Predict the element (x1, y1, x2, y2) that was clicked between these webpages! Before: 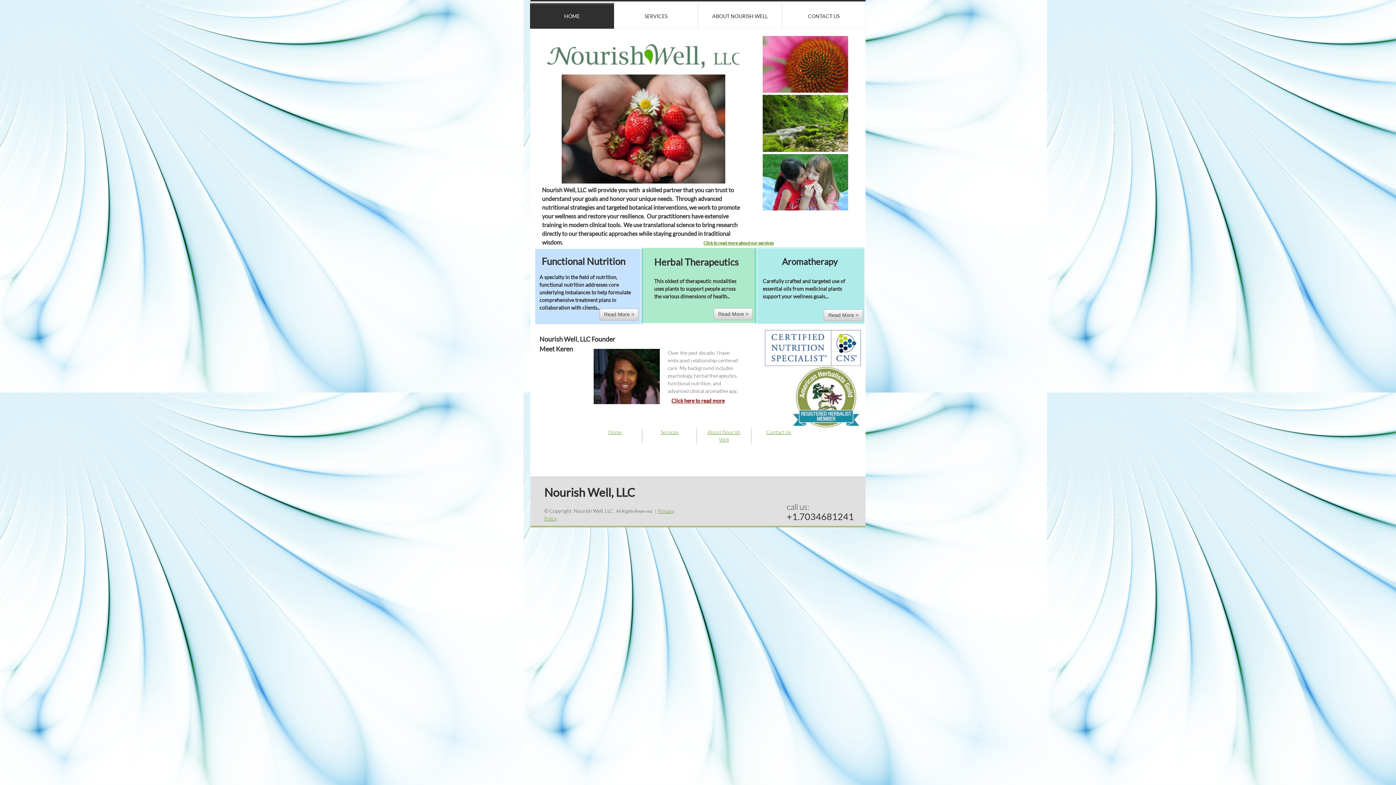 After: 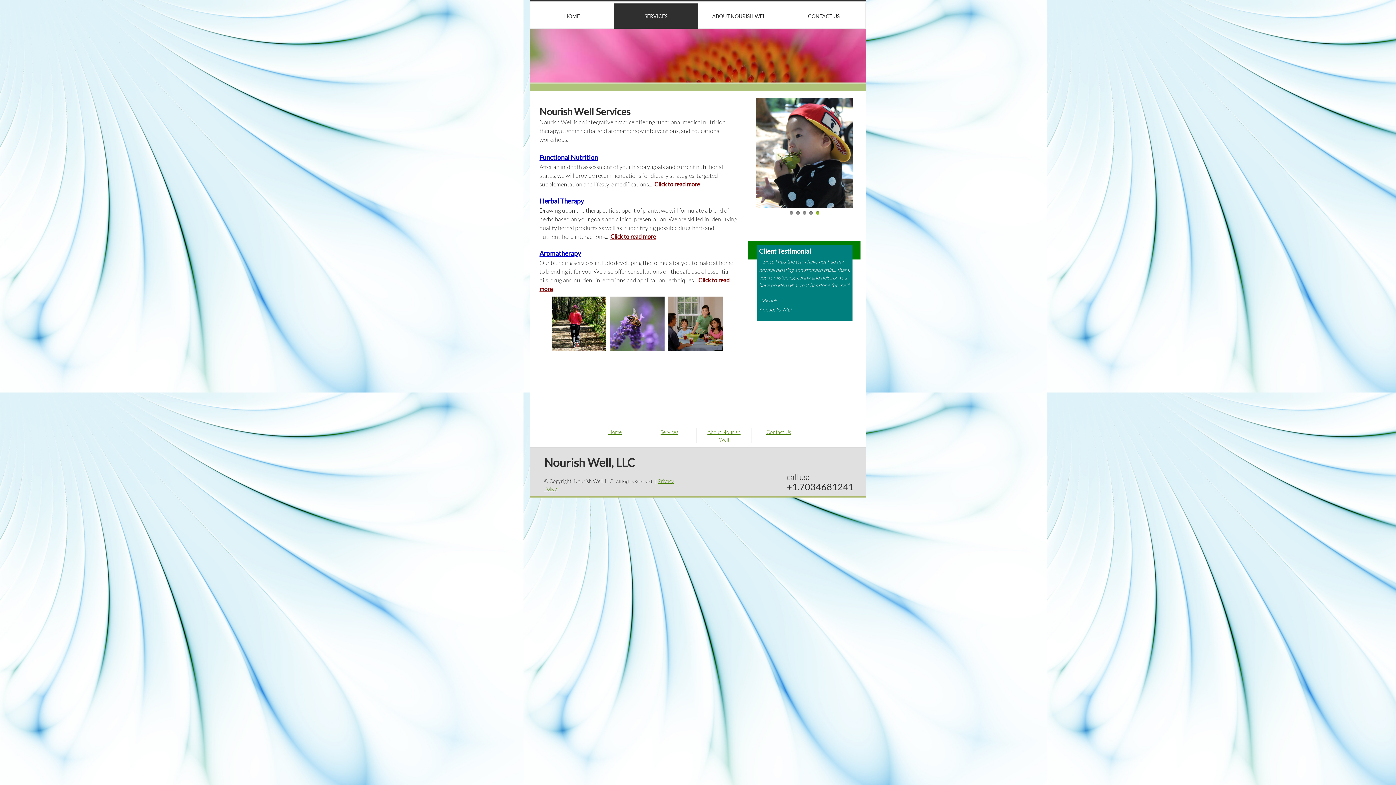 Action: label: Click to read more about our services bbox: (703, 240, 773, 245)